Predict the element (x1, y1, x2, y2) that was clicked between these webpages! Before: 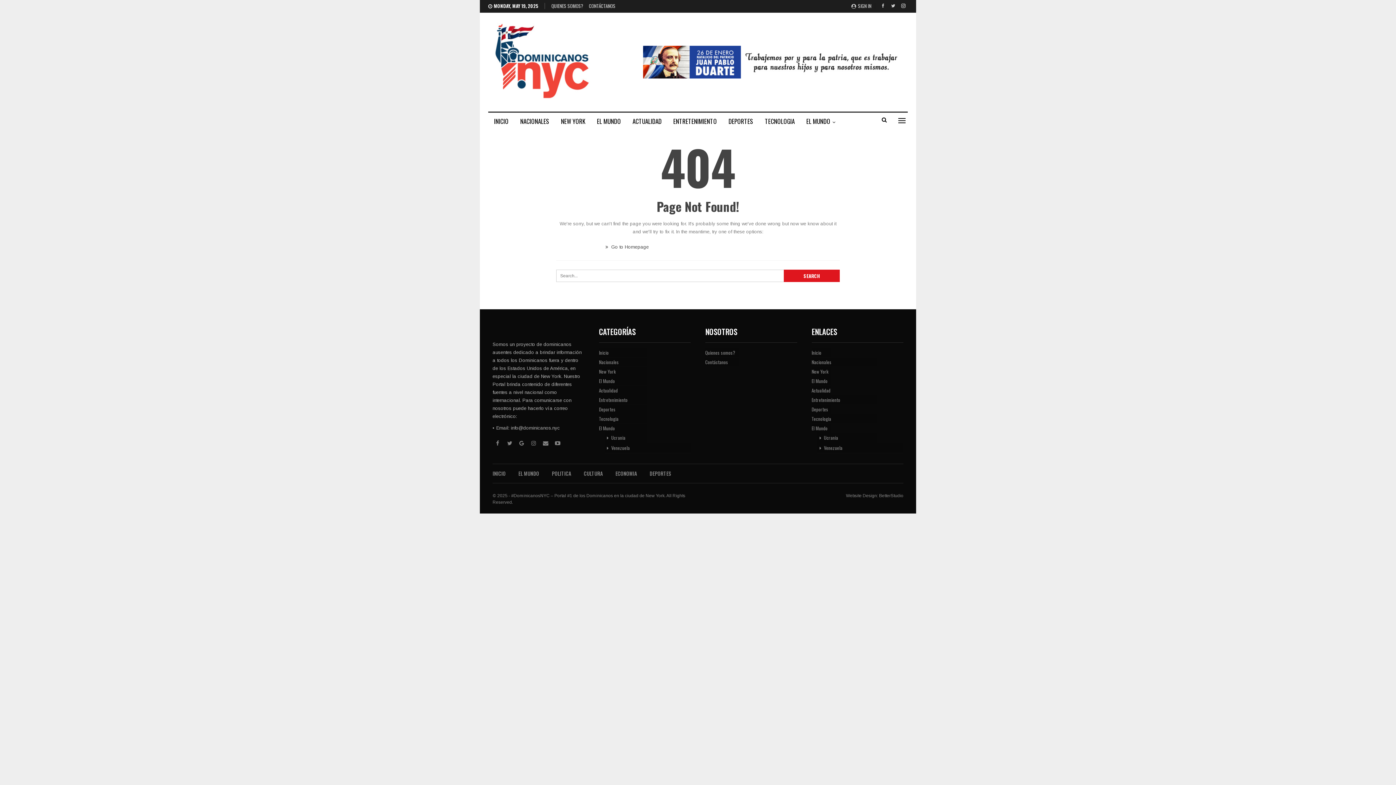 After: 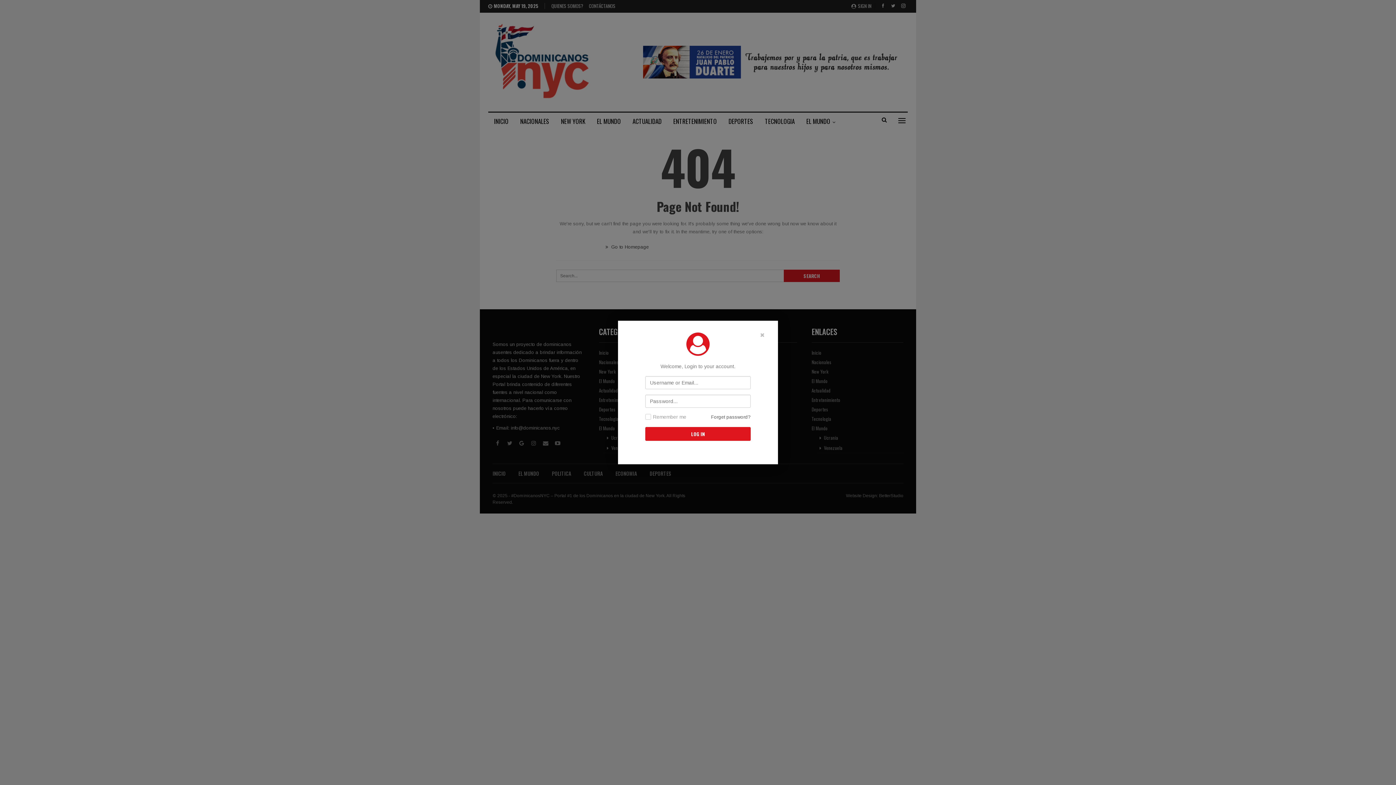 Action: label:  SIGN IN bbox: (851, 1, 874, 10)